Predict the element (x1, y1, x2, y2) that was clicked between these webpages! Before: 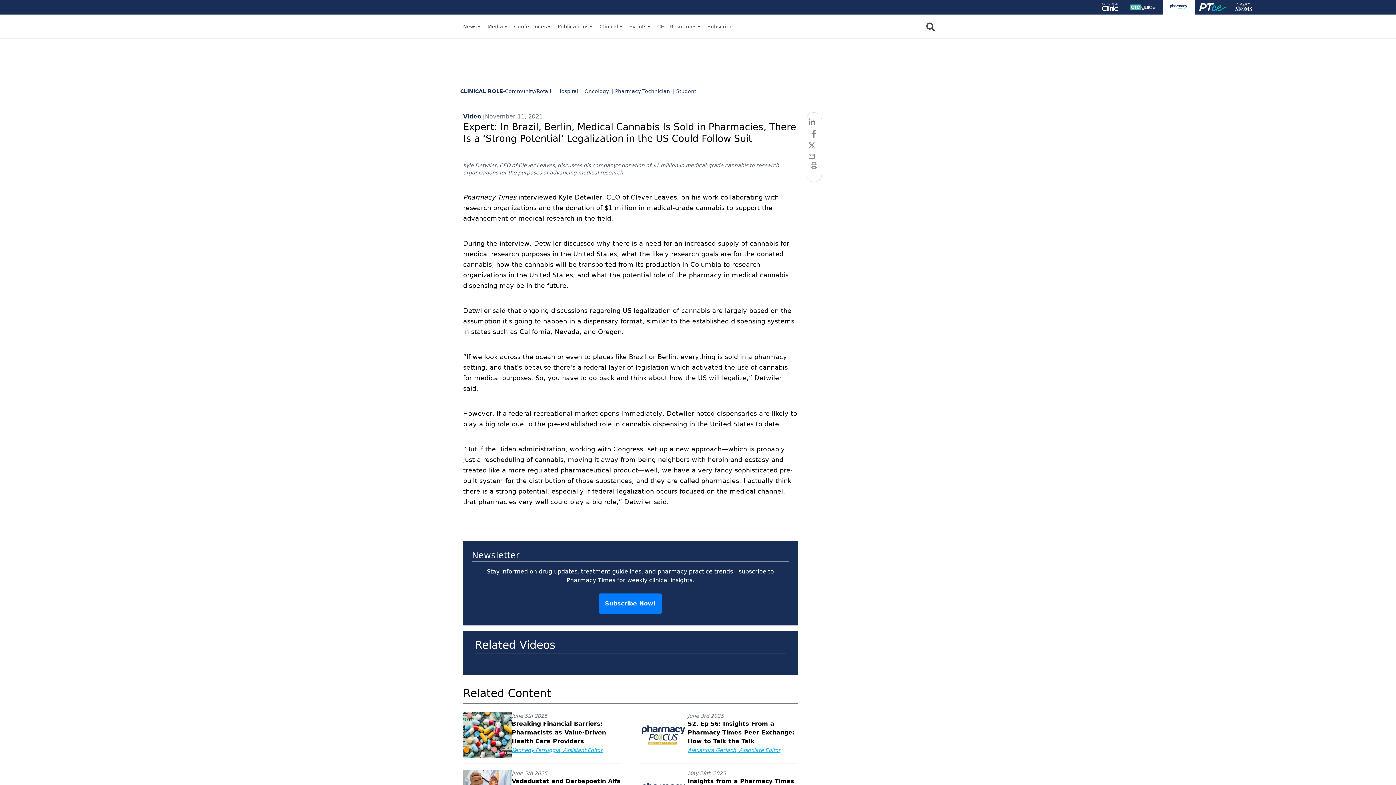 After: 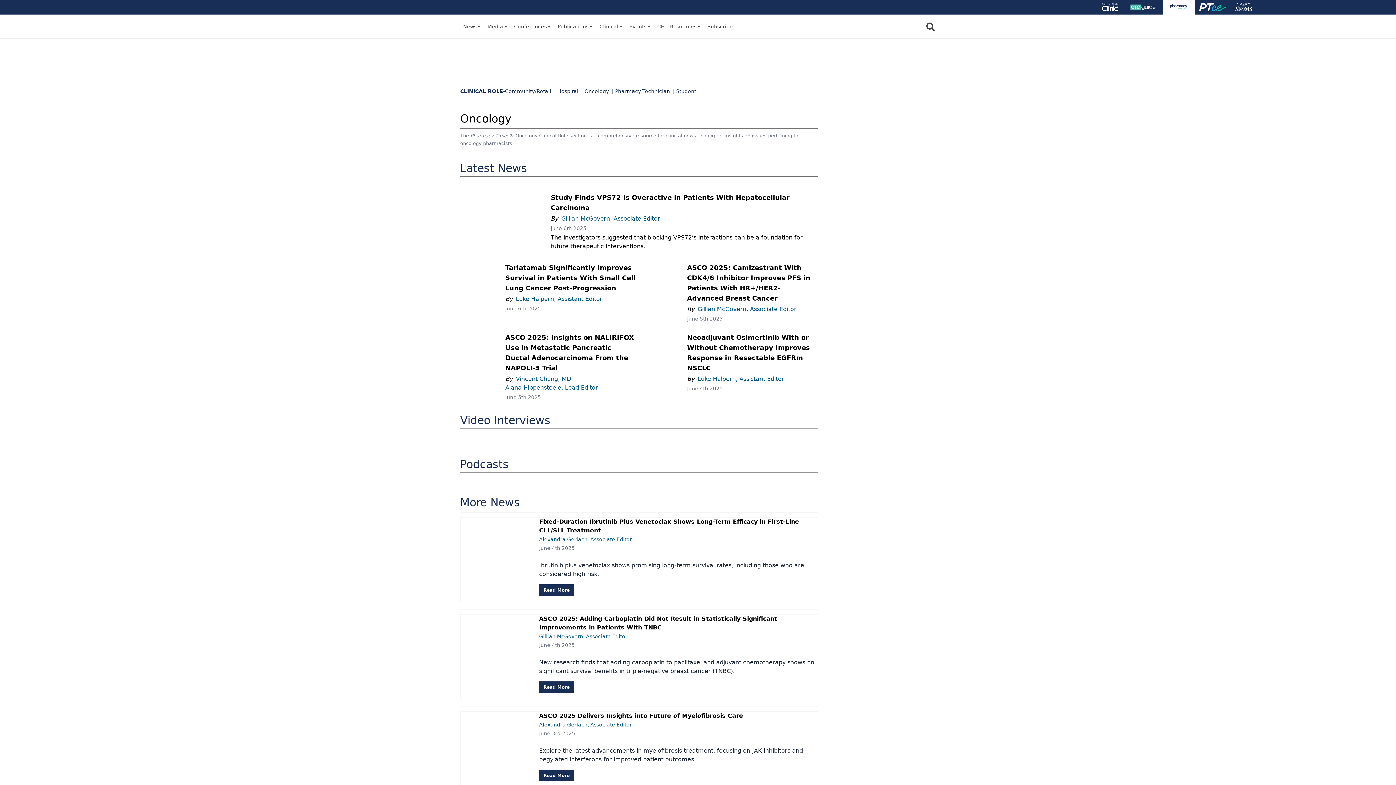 Action: label: | Oncology bbox: (581, 87, 612, 99)